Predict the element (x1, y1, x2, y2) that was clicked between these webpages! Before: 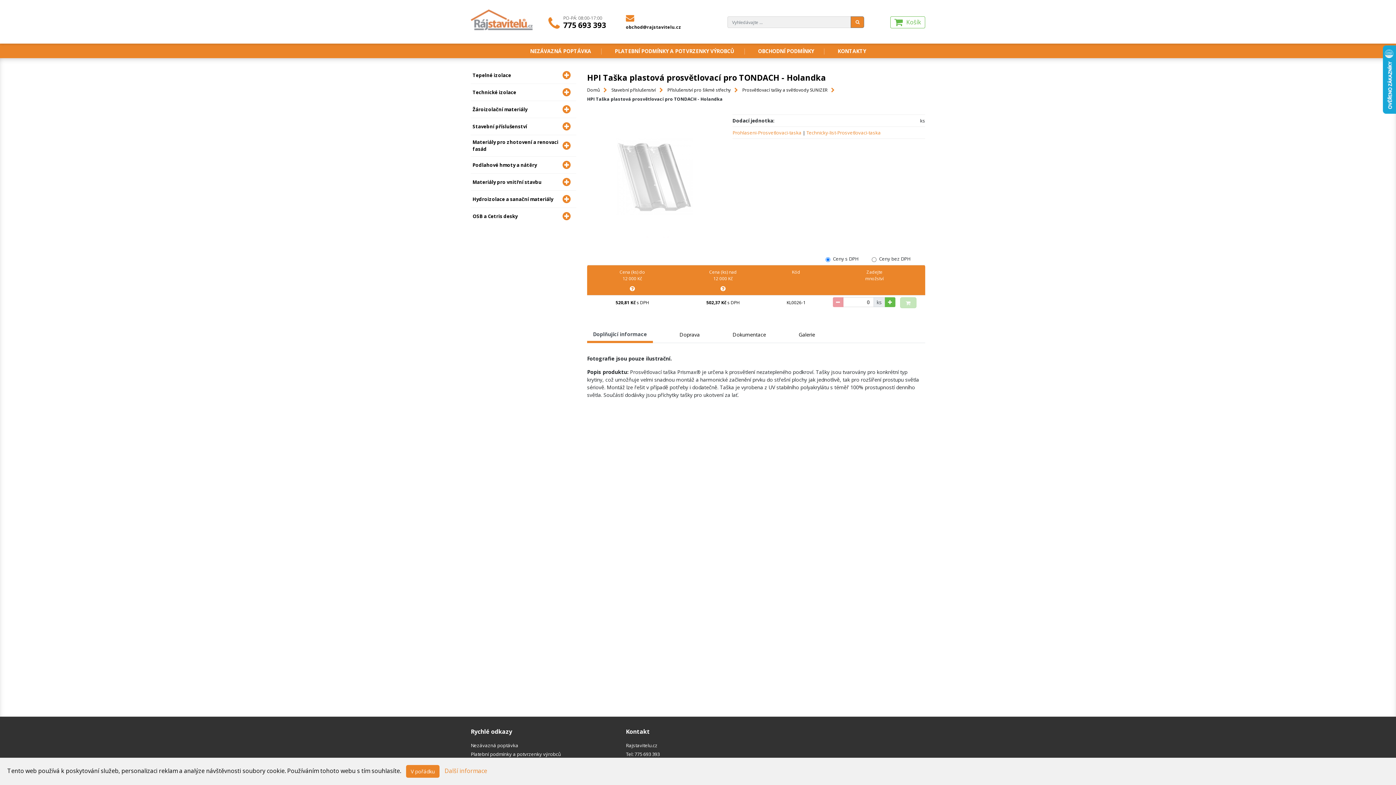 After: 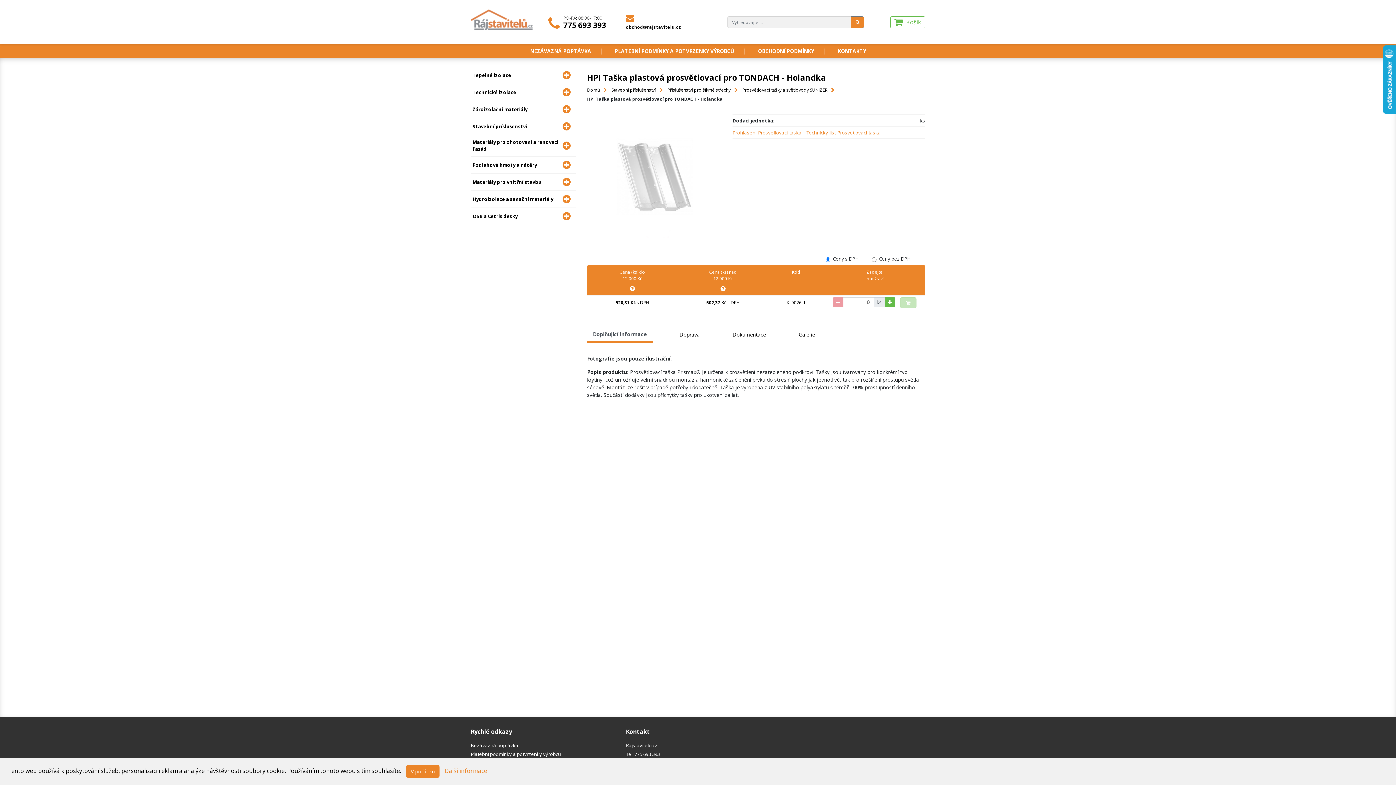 Action: bbox: (806, 129, 881, 136) label: Technicky-list-Prosvetlovaci-taska